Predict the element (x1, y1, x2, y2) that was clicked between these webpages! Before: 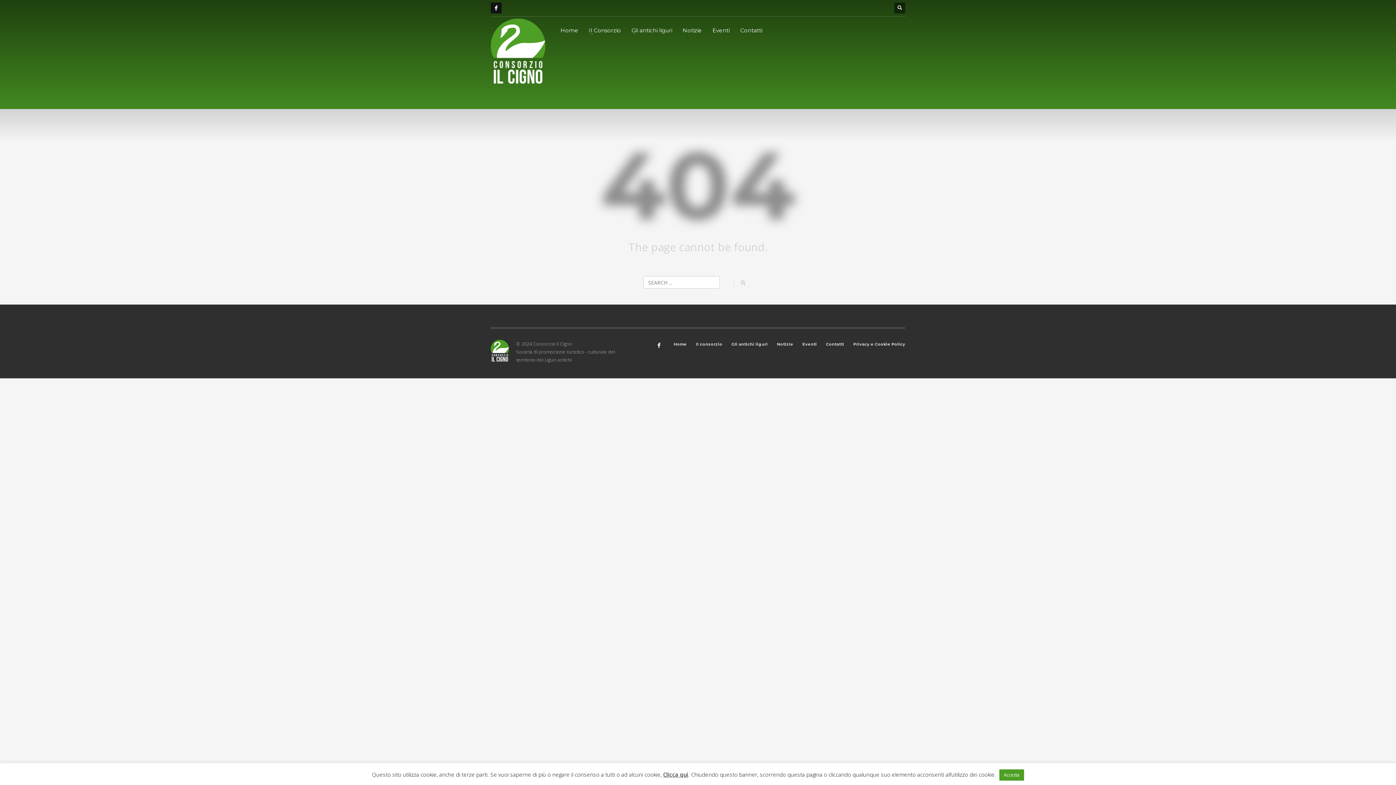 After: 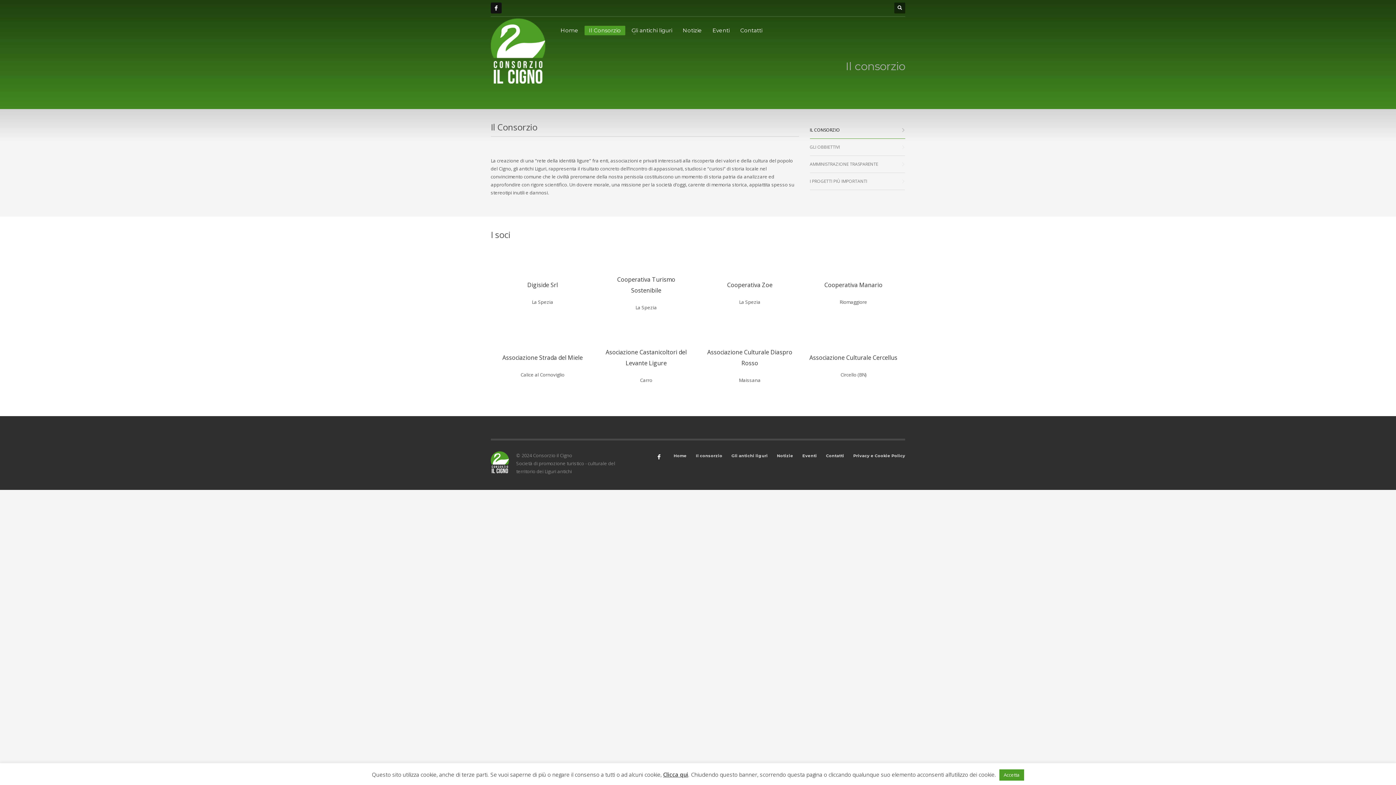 Action: bbox: (696, 340, 722, 348) label: Il consorzio